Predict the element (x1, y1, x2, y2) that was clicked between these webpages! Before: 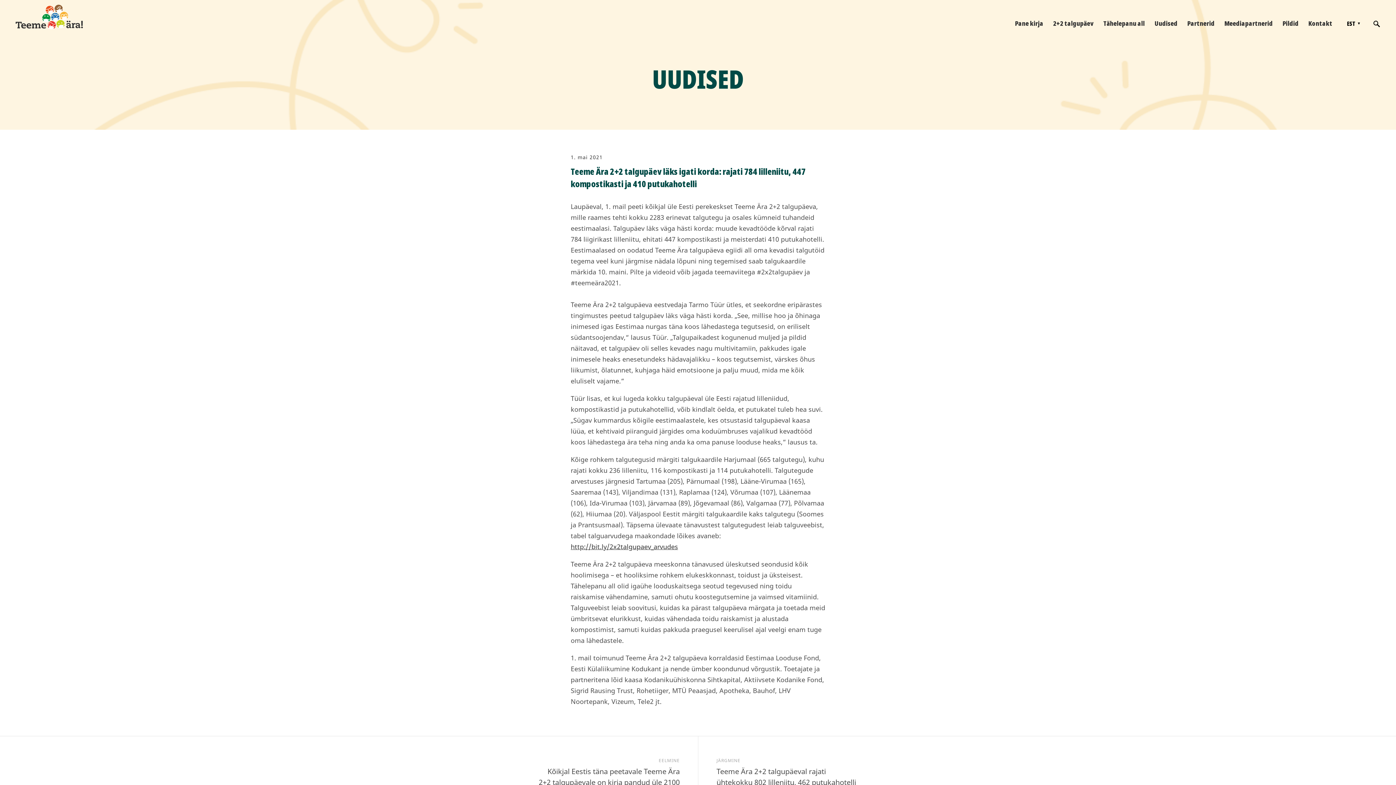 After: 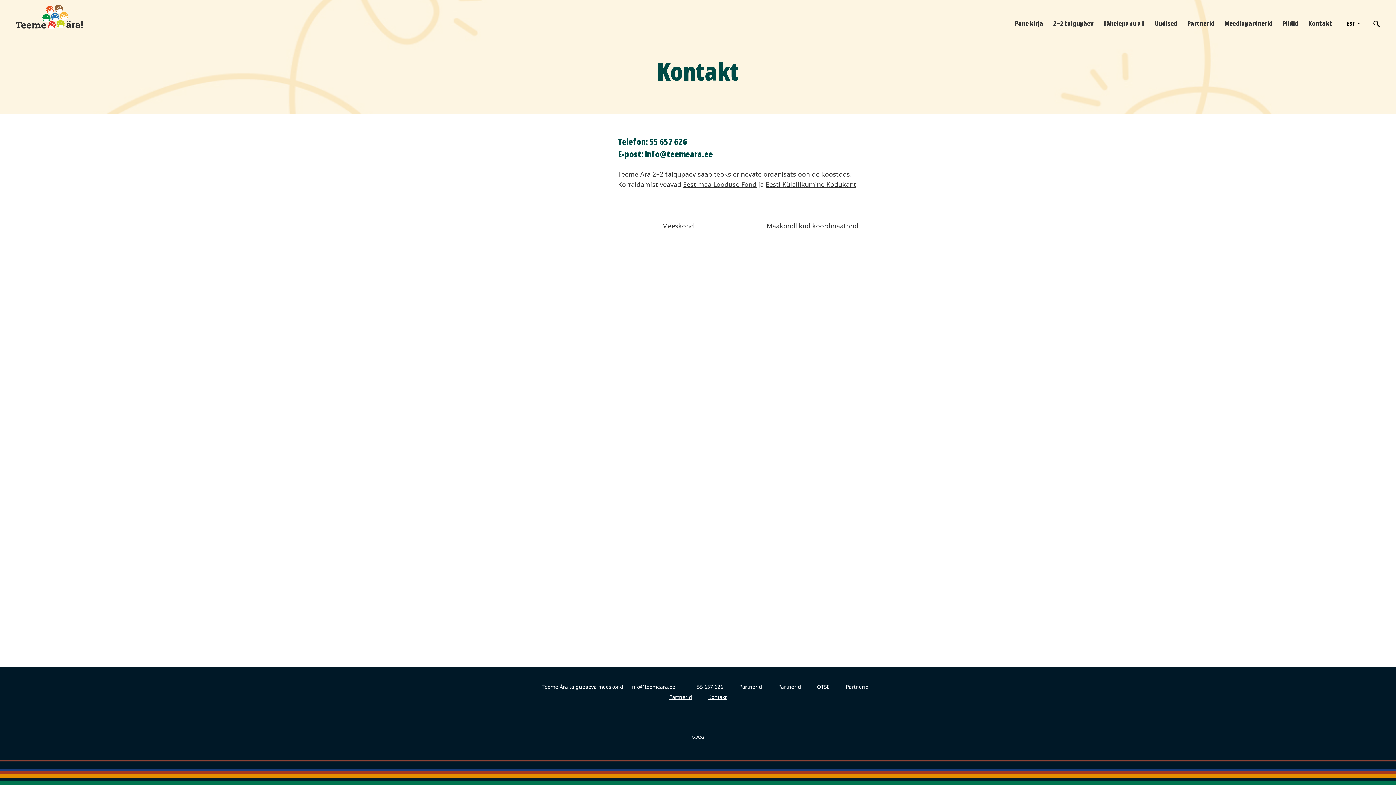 Action: bbox: (1308, 20, 1332, 26) label: Kontakt